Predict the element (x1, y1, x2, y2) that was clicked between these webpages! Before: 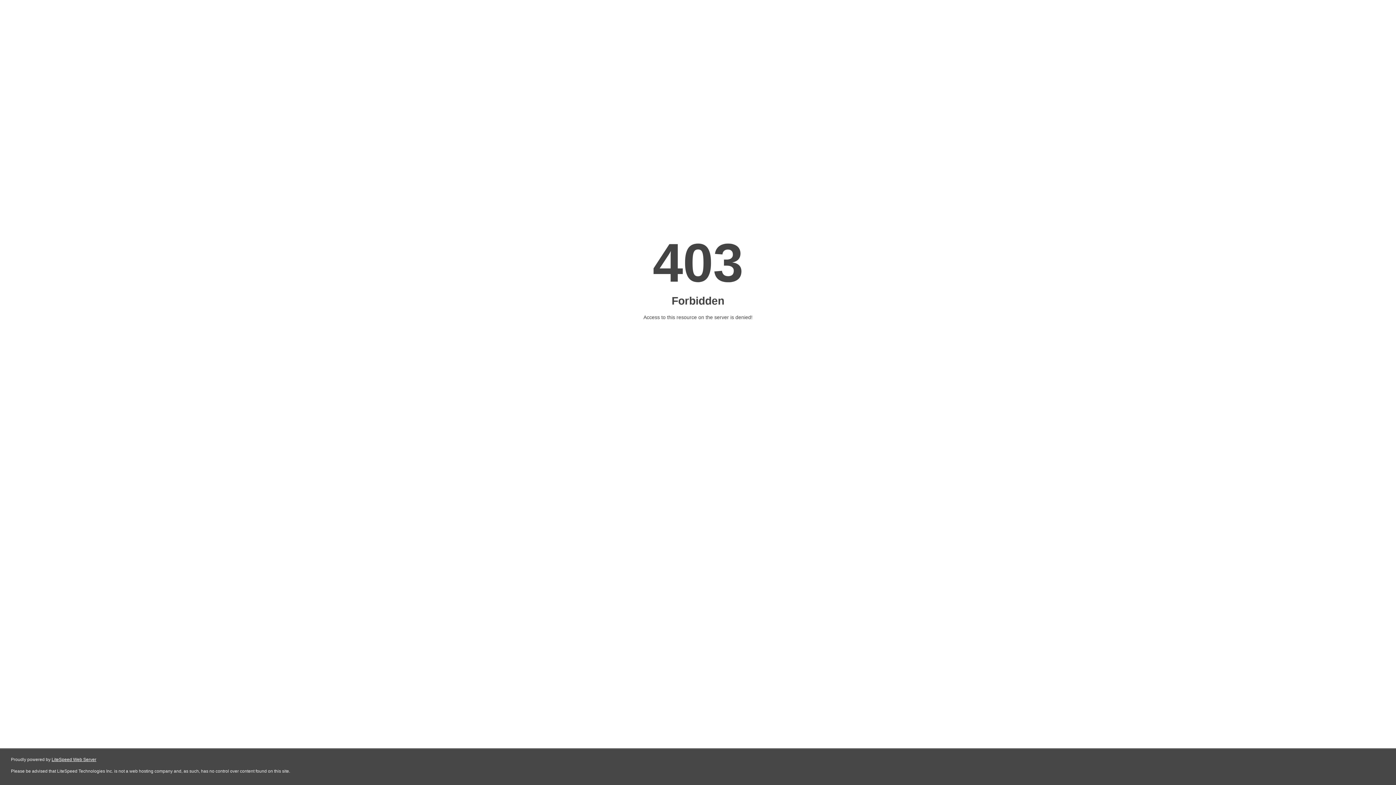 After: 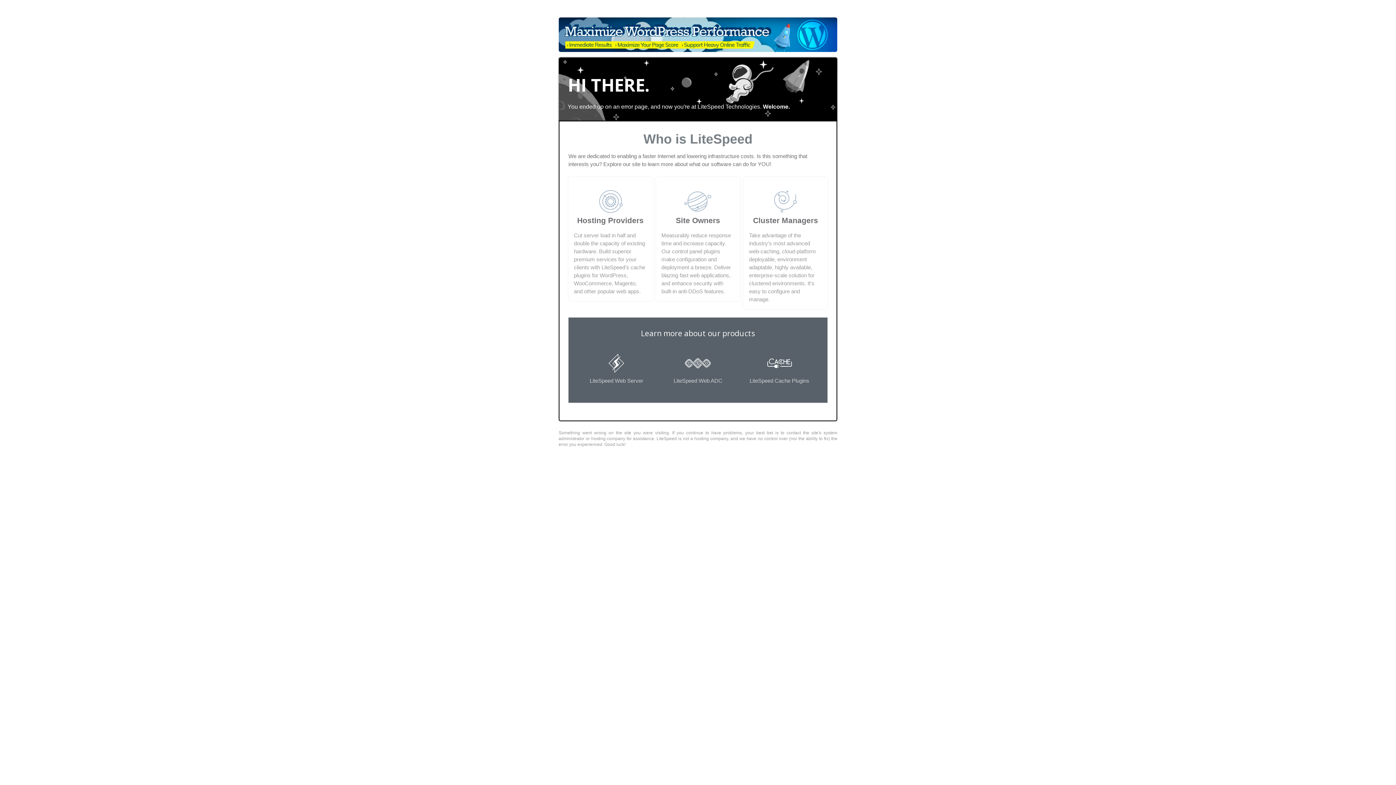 Action: label: LiteSpeed Web Server bbox: (51, 757, 96, 762)